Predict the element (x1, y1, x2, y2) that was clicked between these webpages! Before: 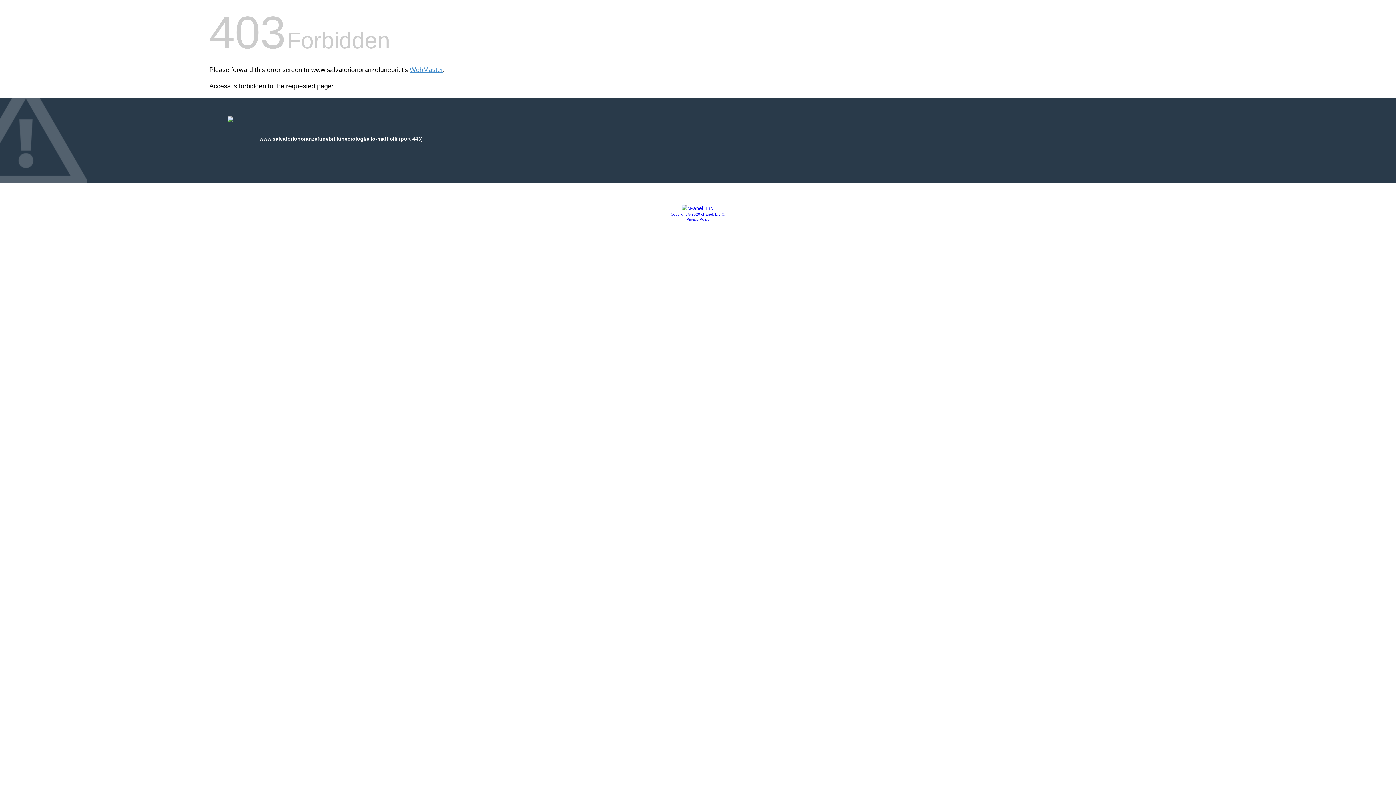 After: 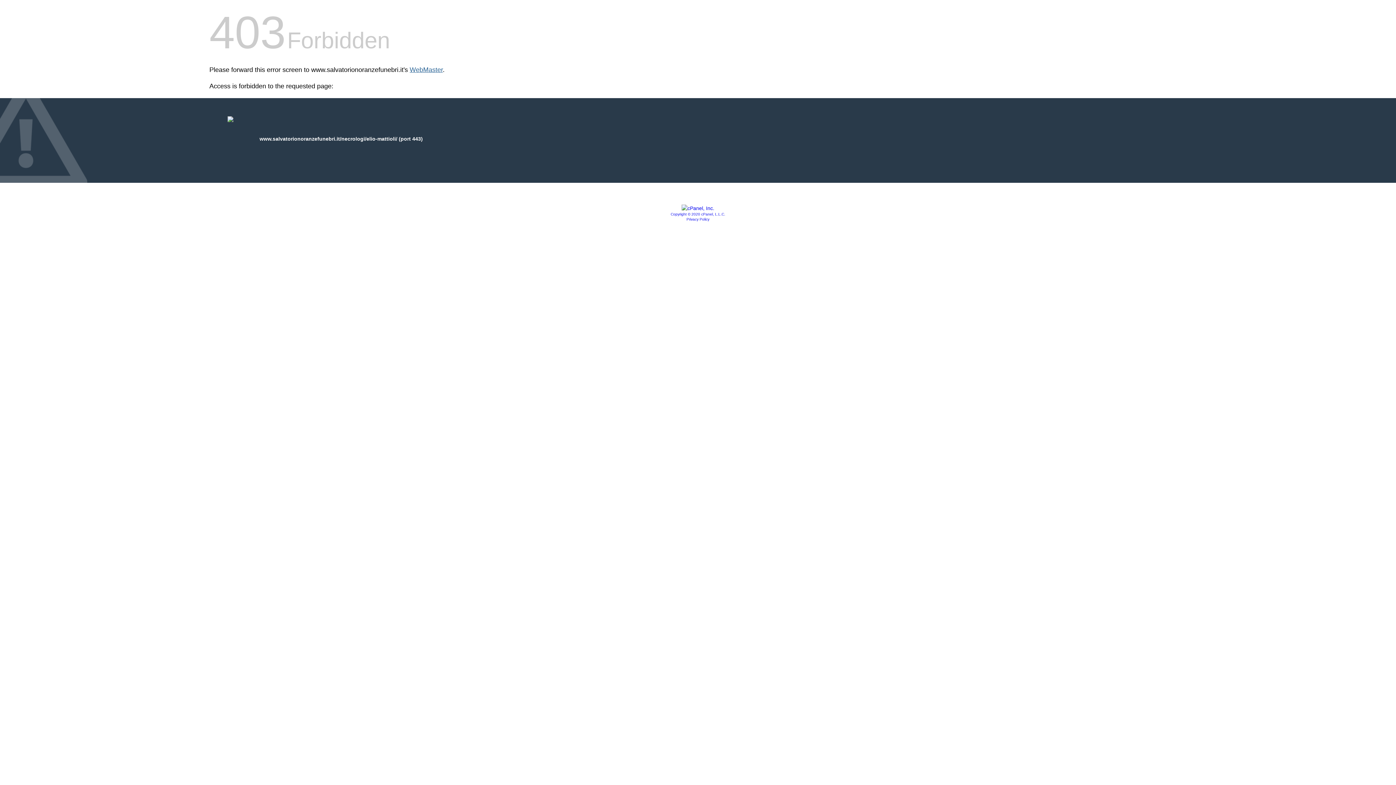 Action: bbox: (409, 66, 442, 73) label: WebMaster